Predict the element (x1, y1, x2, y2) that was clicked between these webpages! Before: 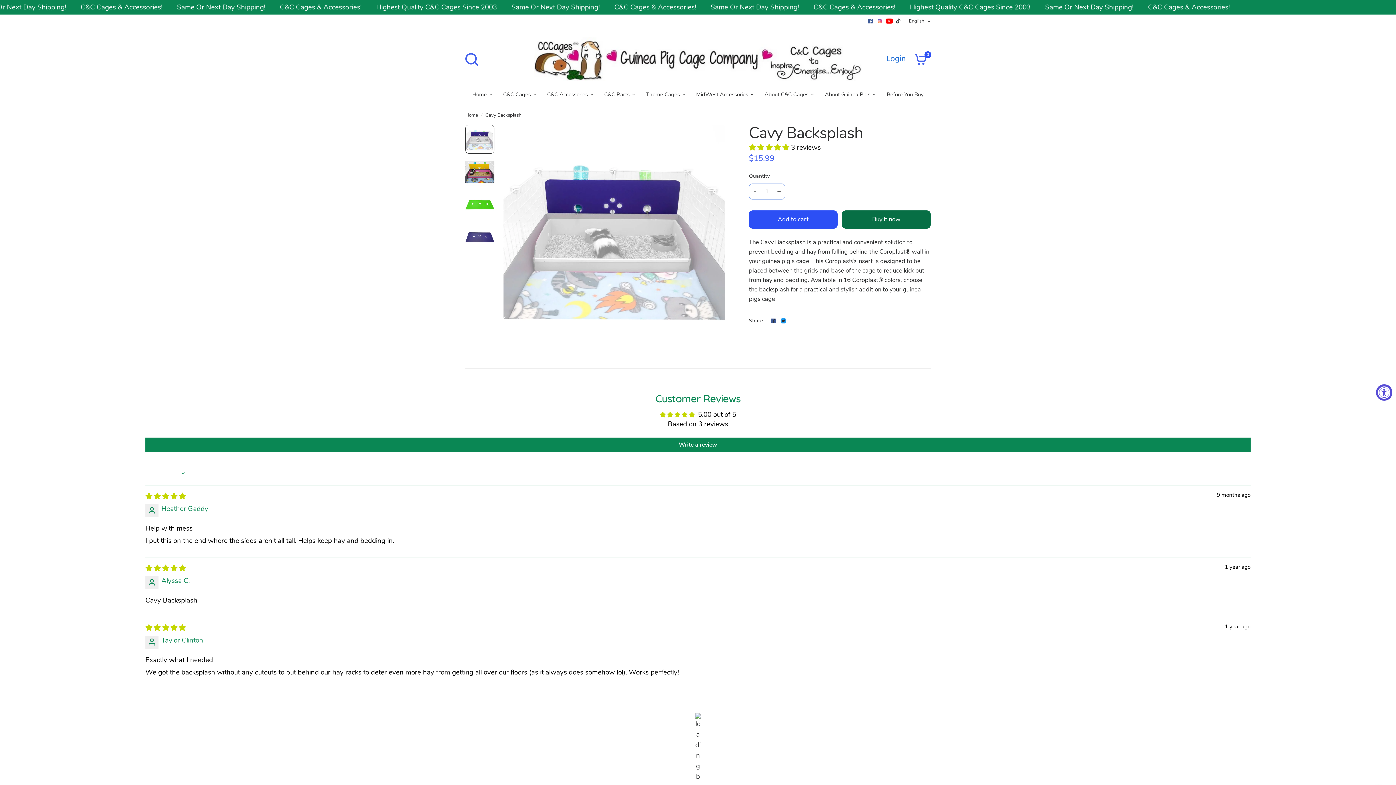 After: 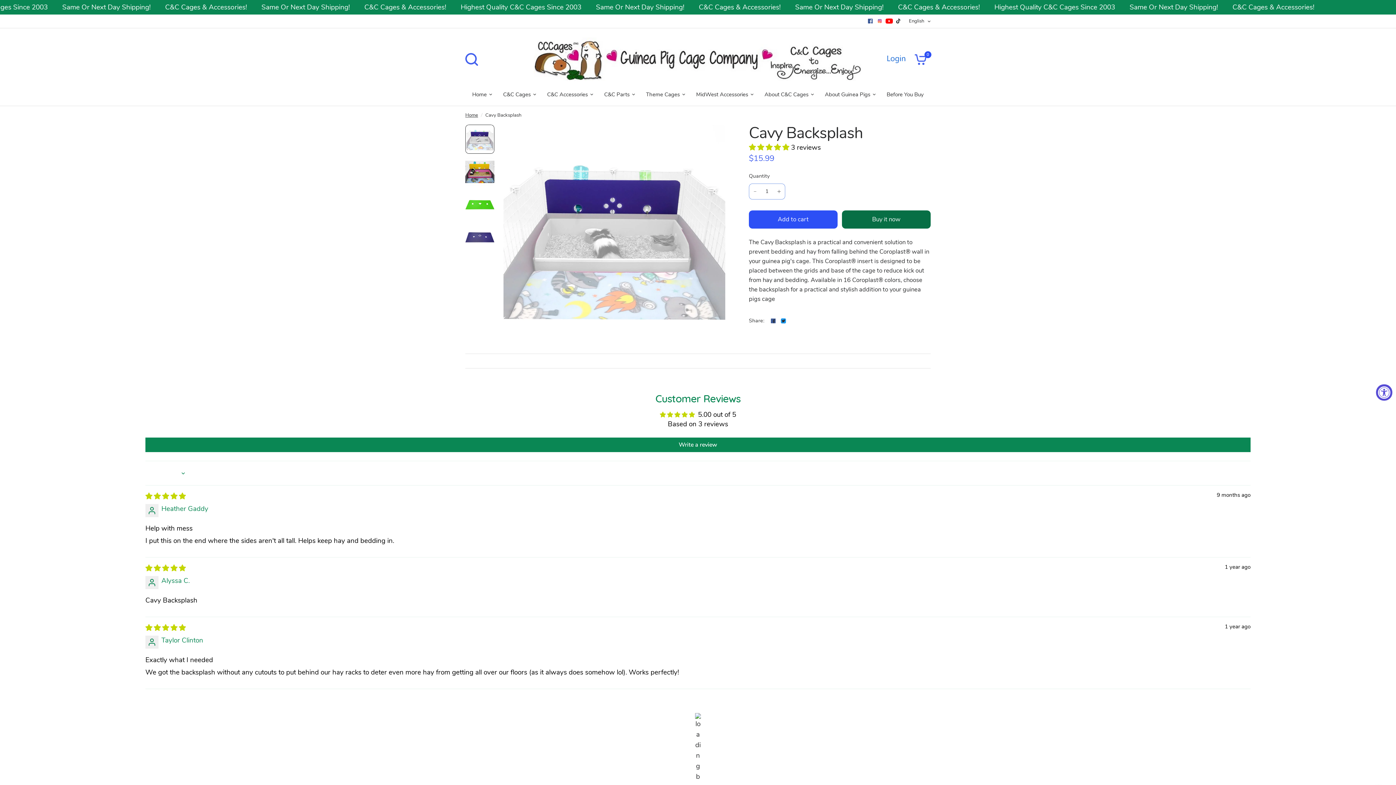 Action: bbox: (779, 316, 787, 325)